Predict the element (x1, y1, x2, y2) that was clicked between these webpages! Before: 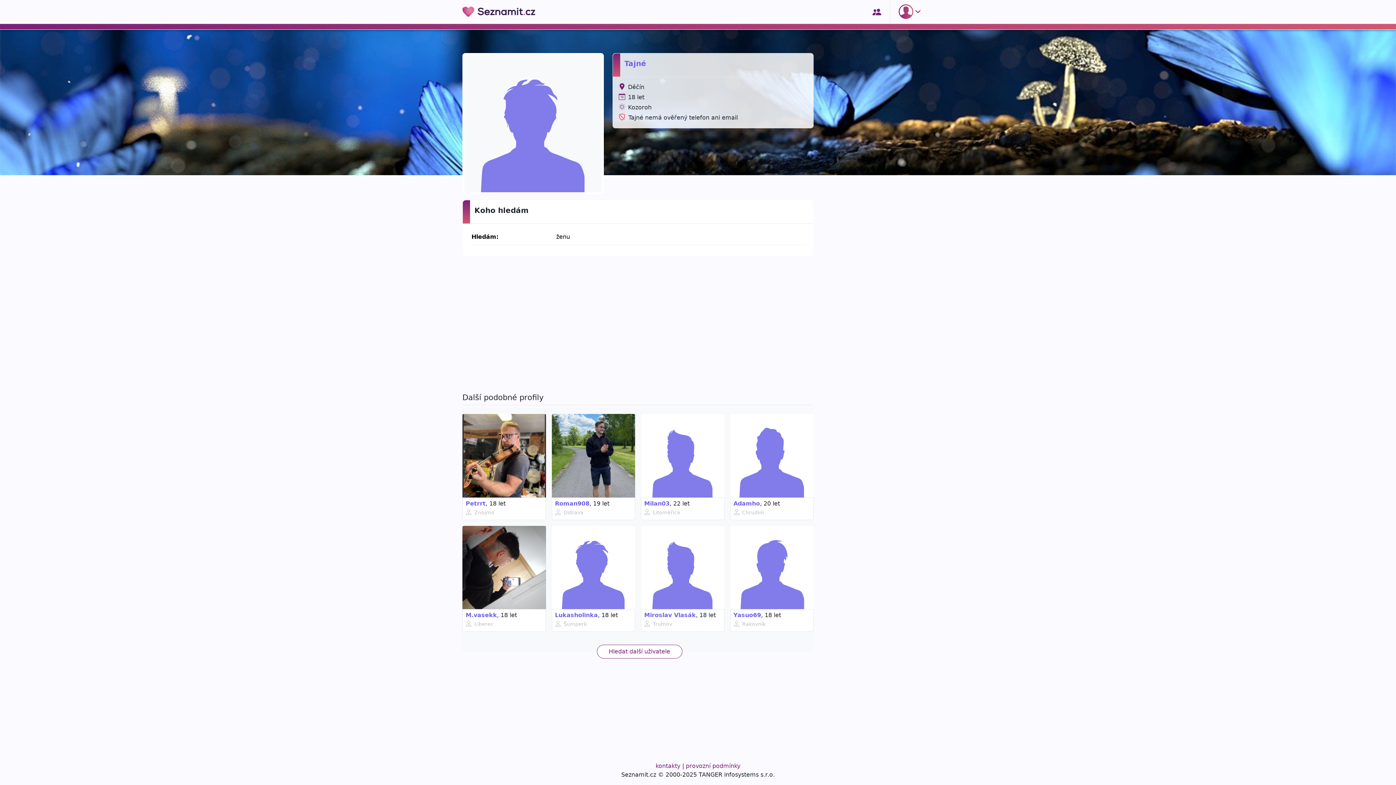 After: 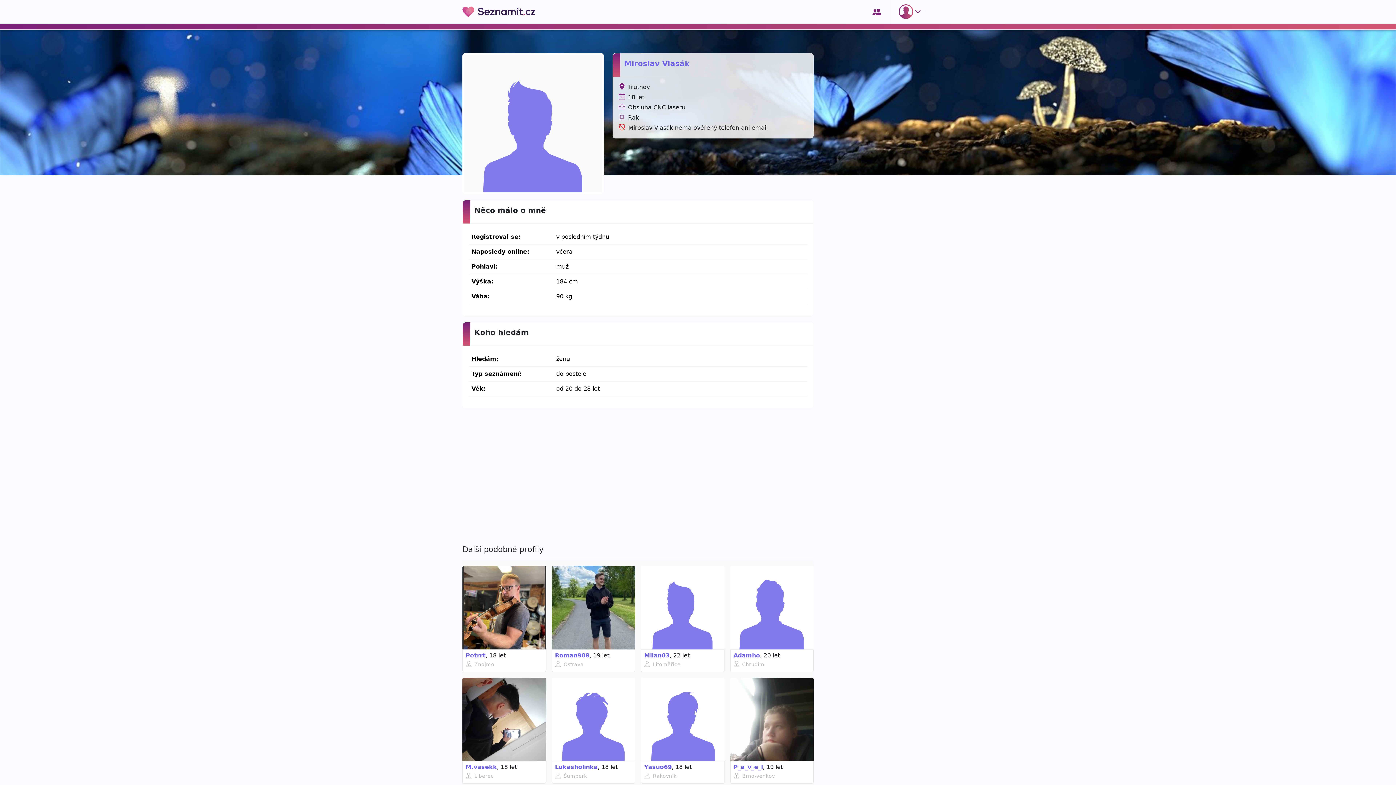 Action: label: Miroslav Vlasák bbox: (644, 612, 696, 618)